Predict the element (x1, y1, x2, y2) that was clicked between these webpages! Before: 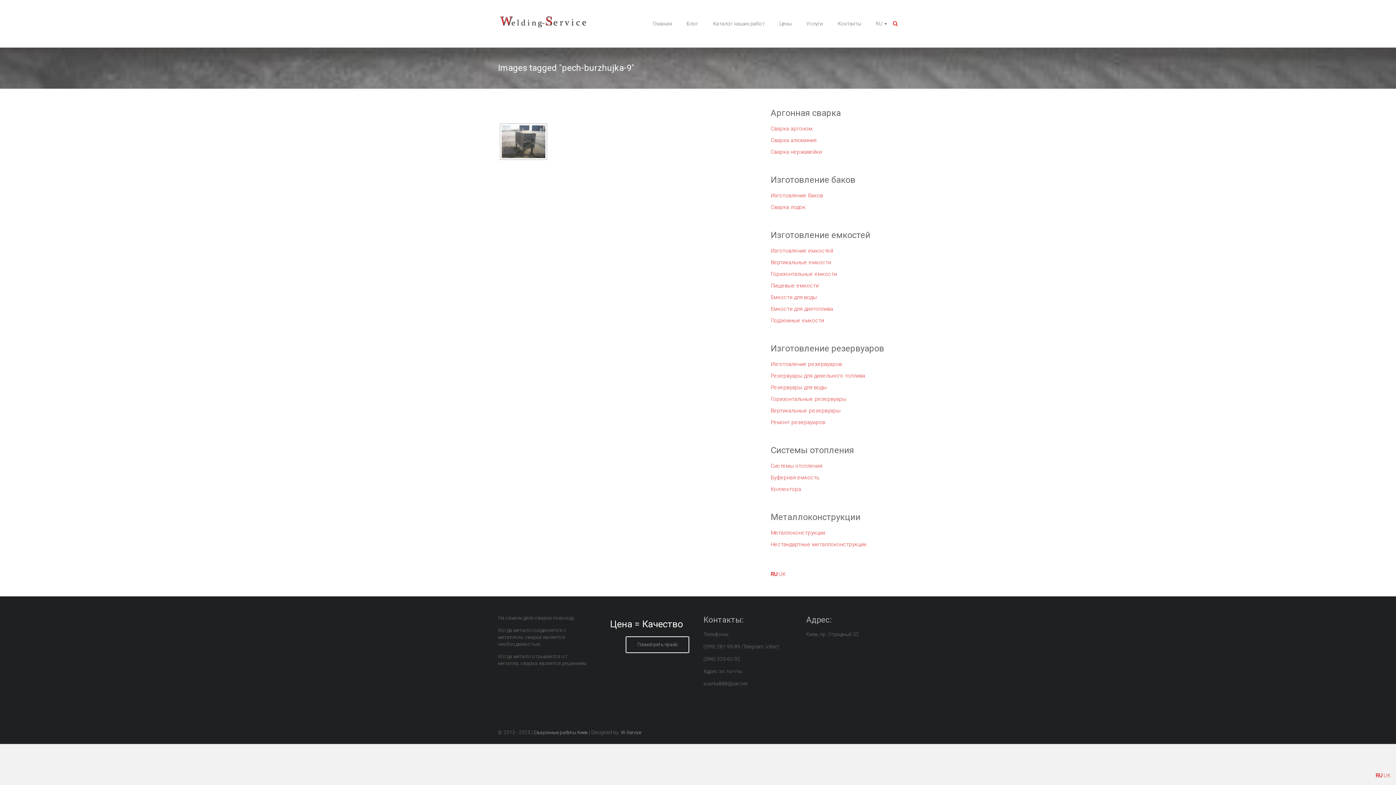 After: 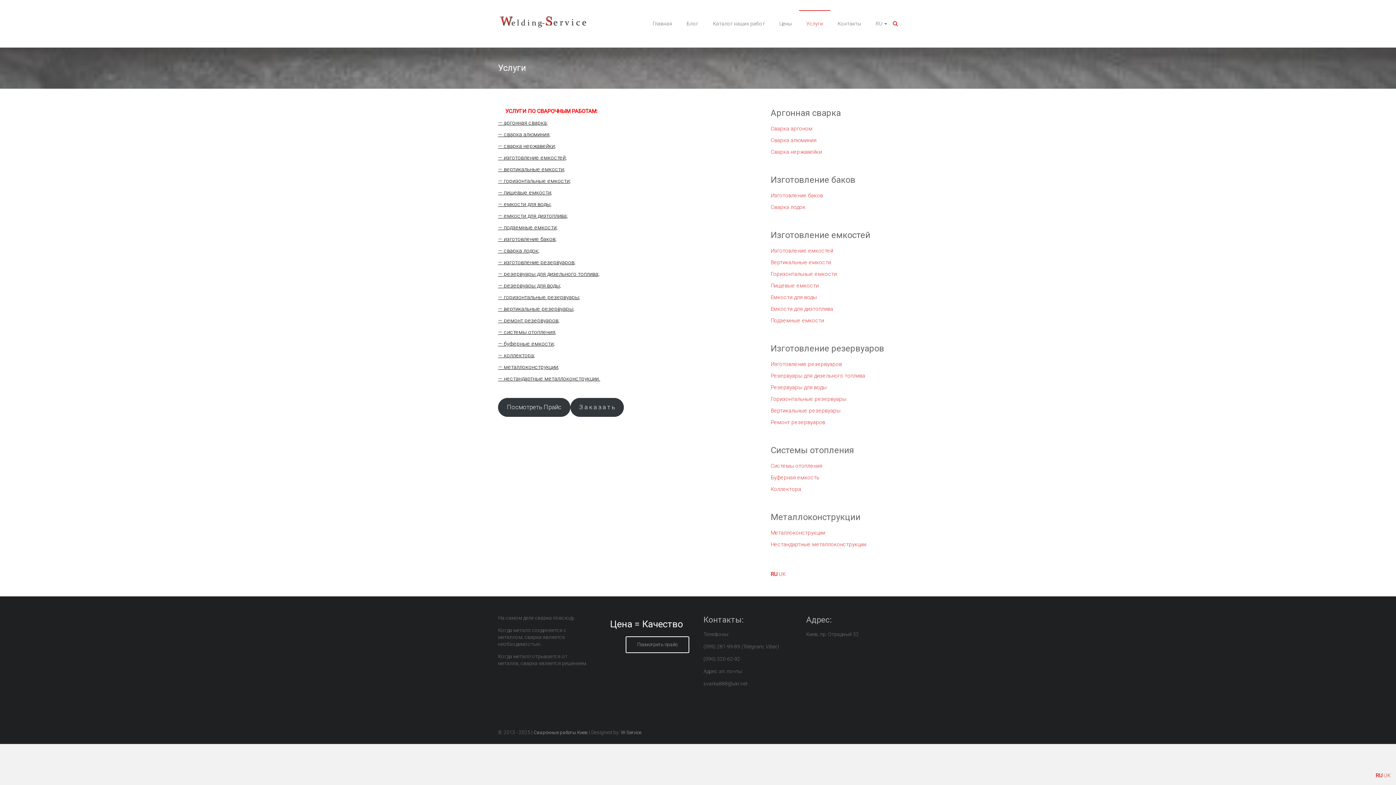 Action: bbox: (806, 10, 823, 36) label: Услуги